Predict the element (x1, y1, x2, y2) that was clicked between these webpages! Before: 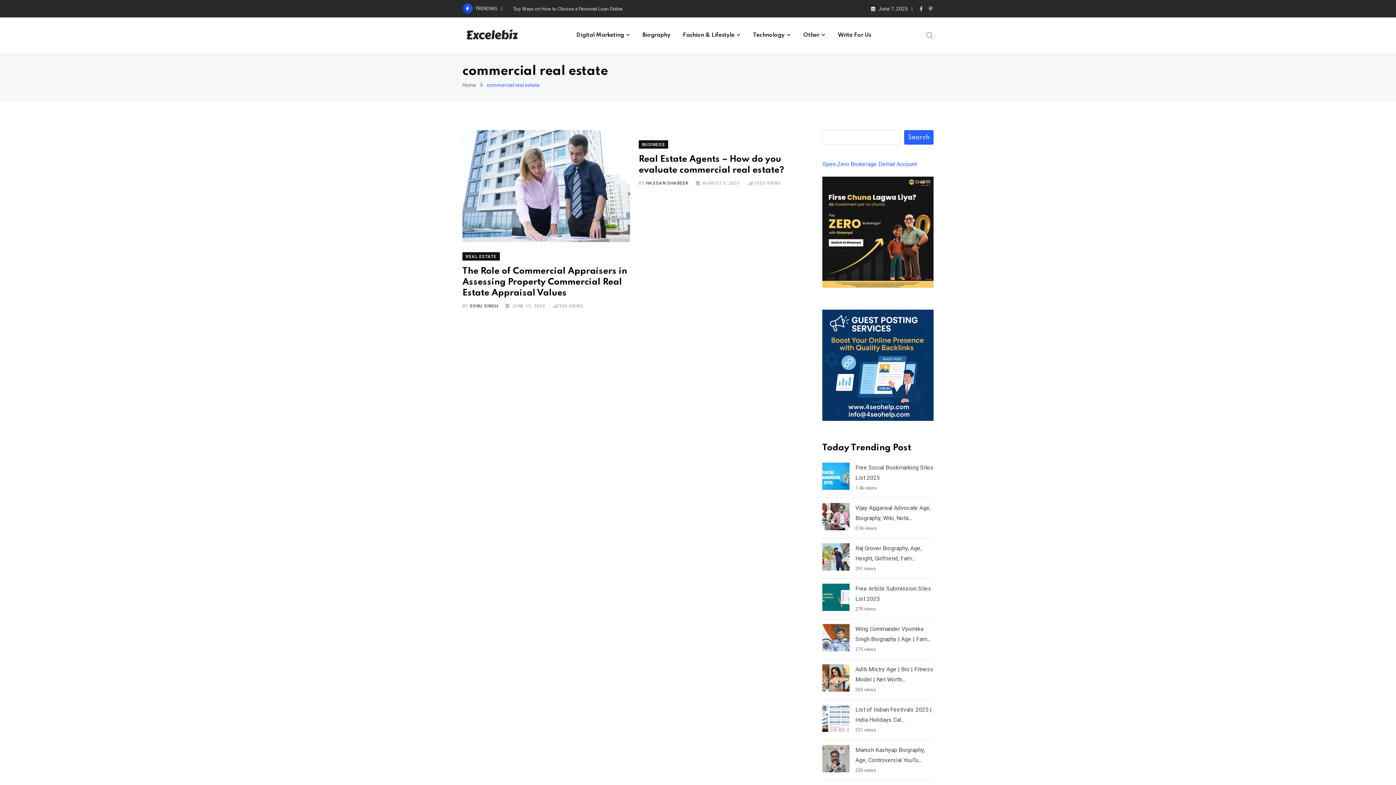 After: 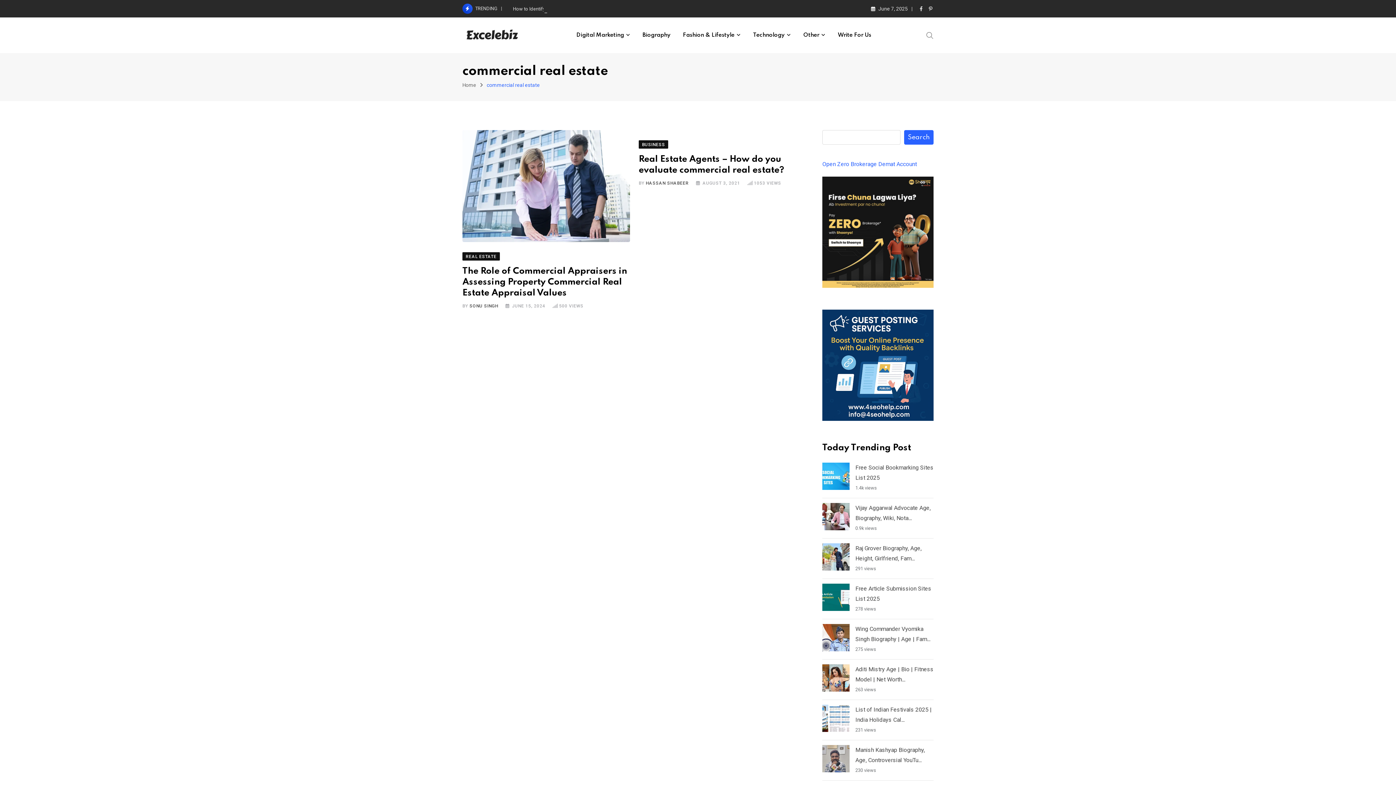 Action: bbox: (822, 309, 933, 421)